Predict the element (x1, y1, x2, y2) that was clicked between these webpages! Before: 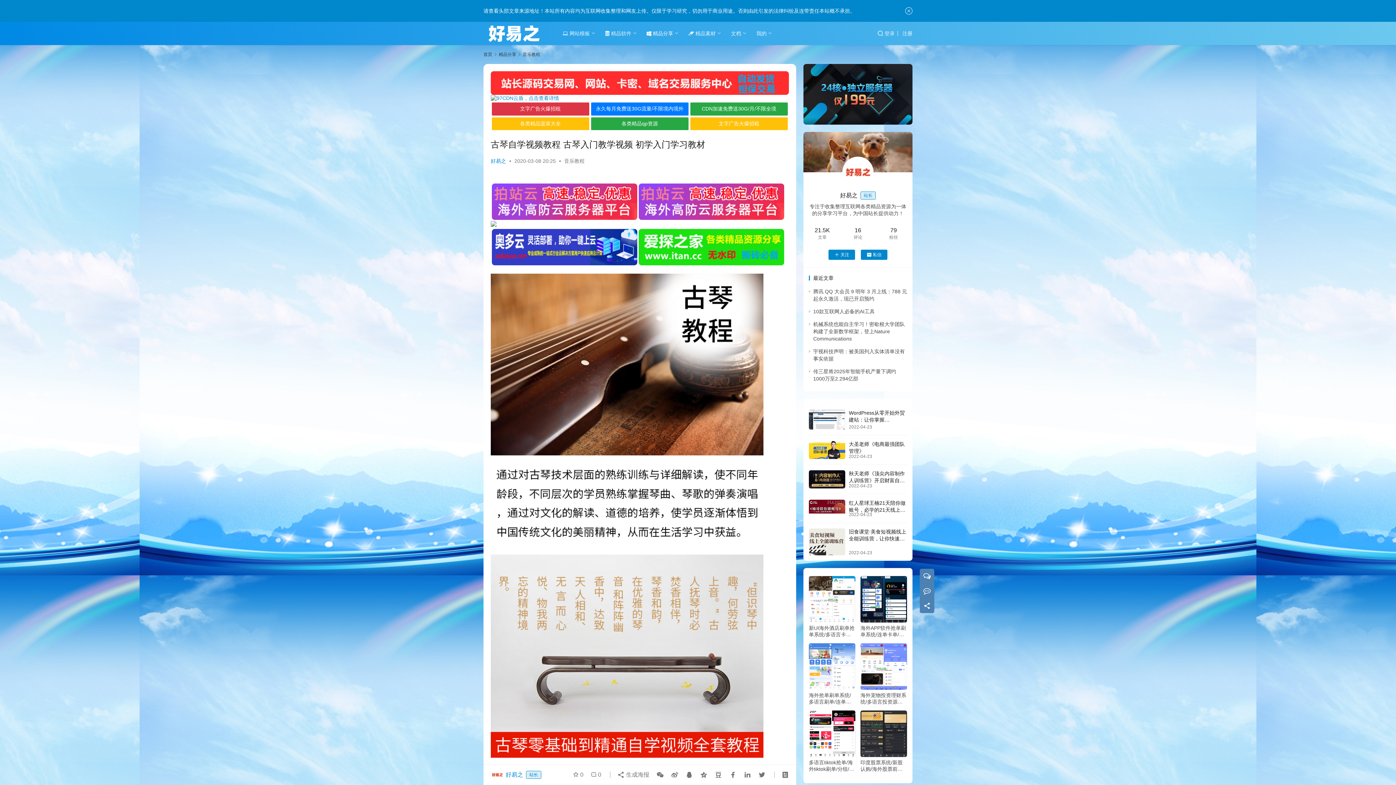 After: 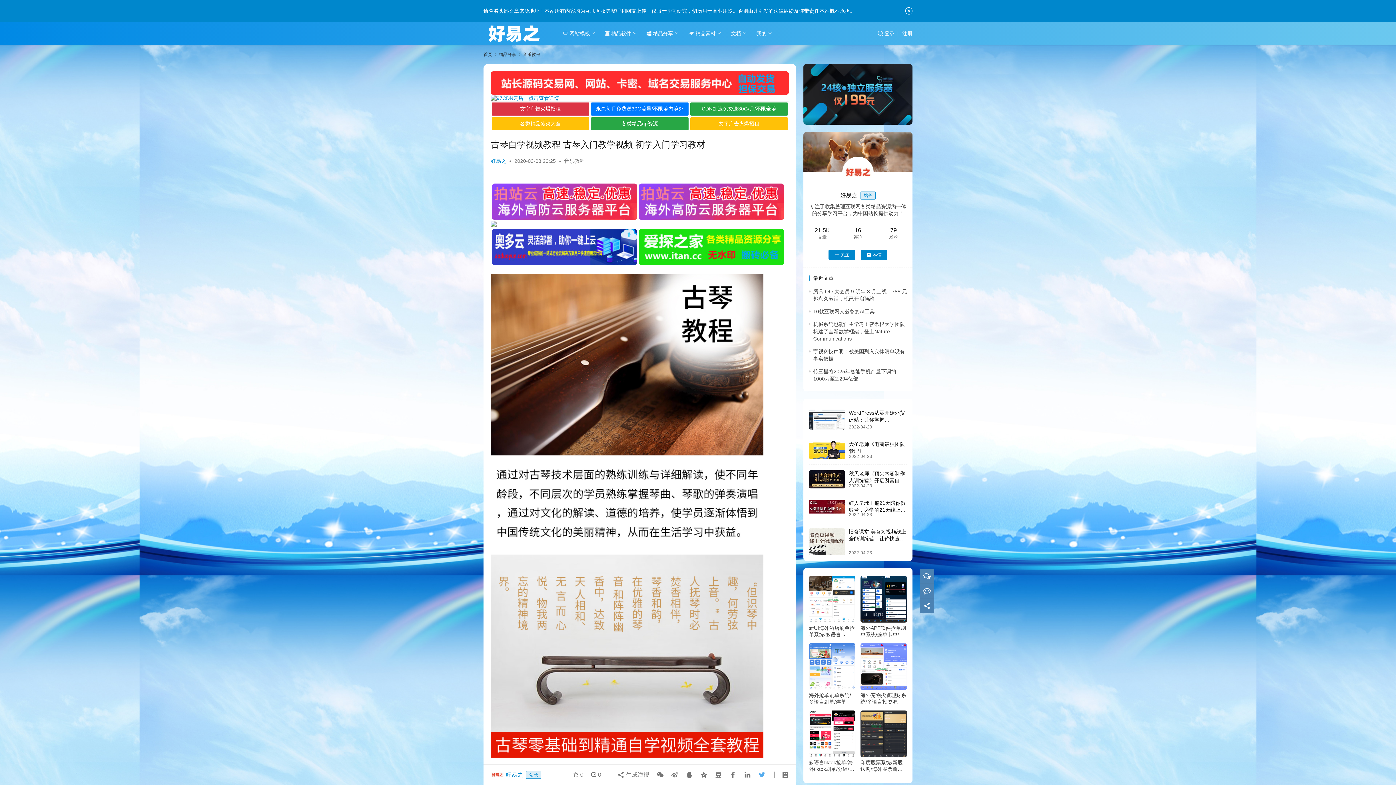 Action: bbox: (755, 768, 765, 781)